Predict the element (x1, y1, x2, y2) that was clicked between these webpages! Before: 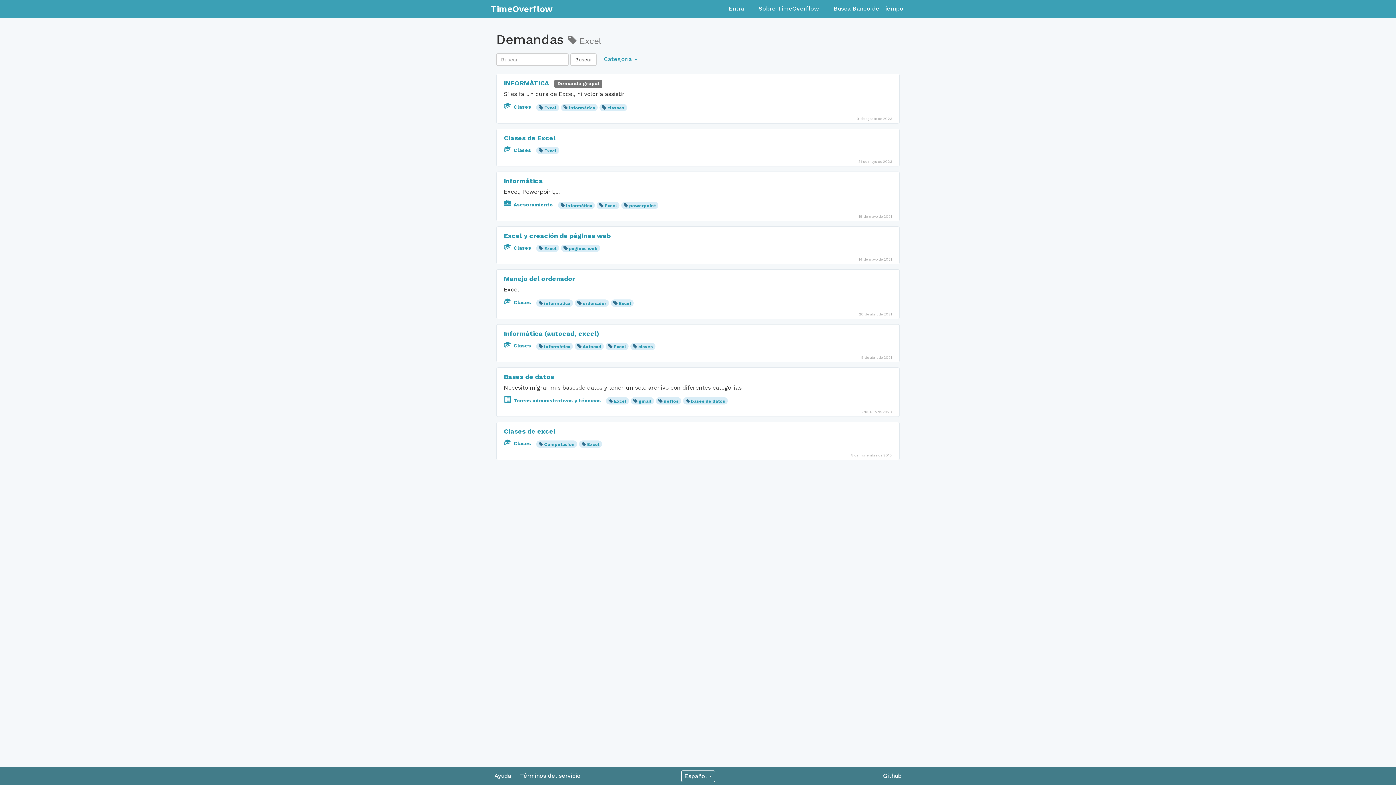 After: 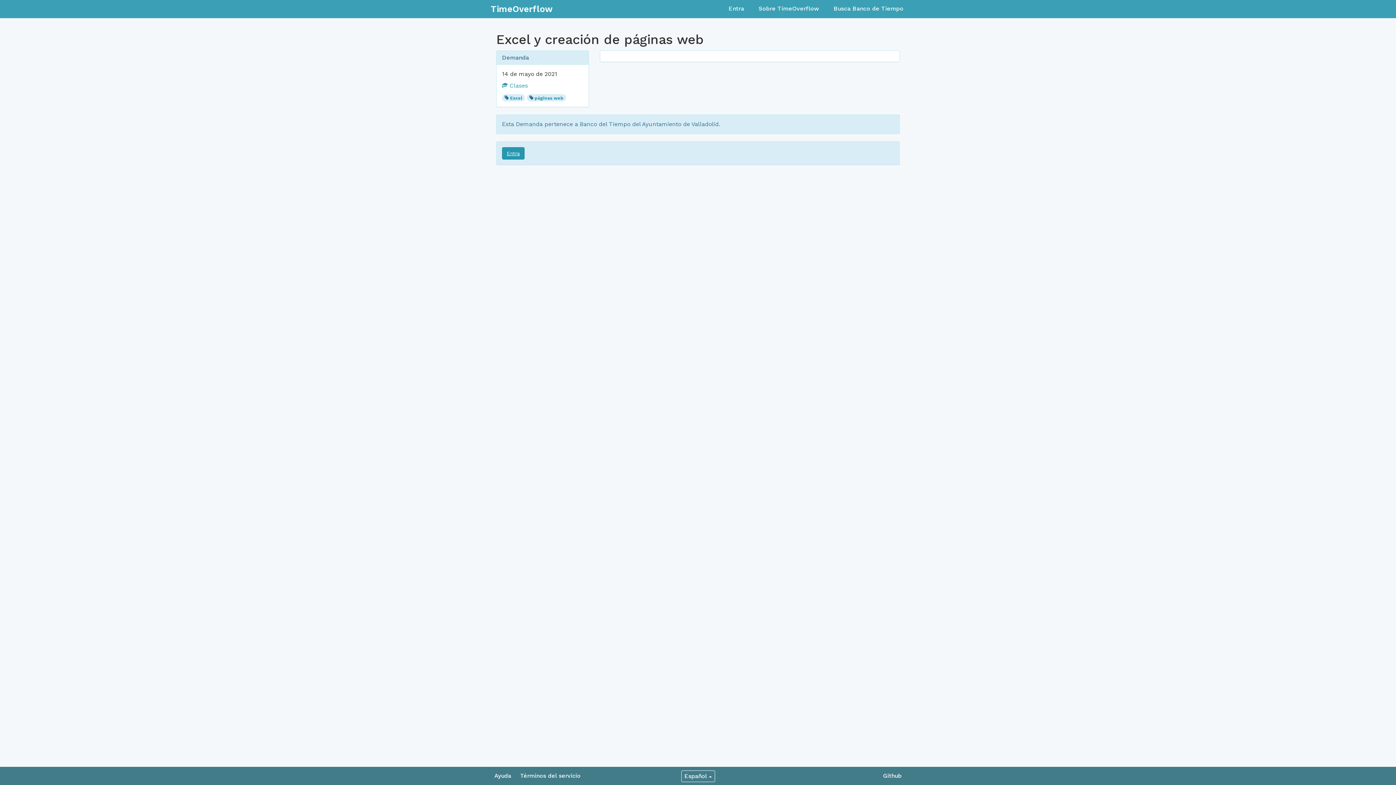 Action: bbox: (504, 231, 610, 239) label: Excel y creación de páginas web